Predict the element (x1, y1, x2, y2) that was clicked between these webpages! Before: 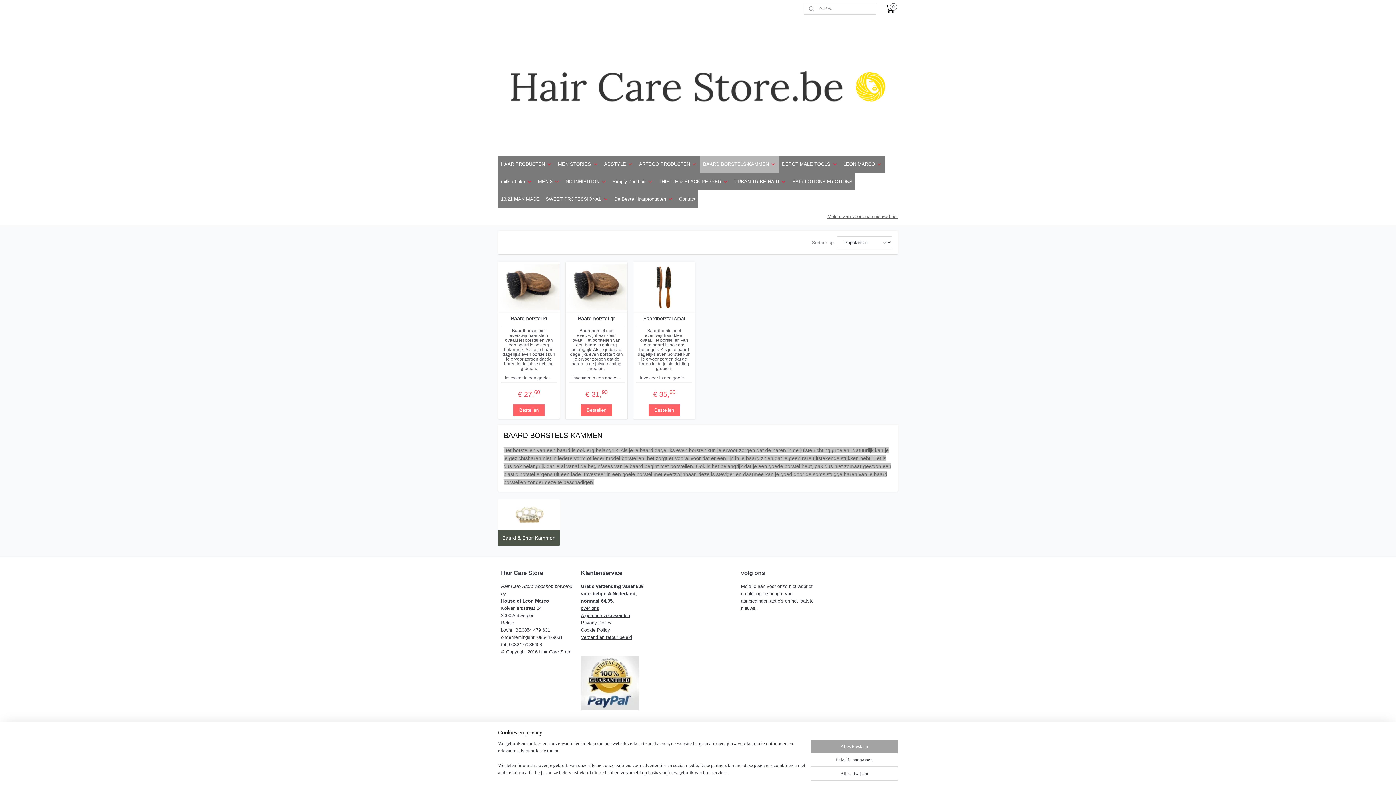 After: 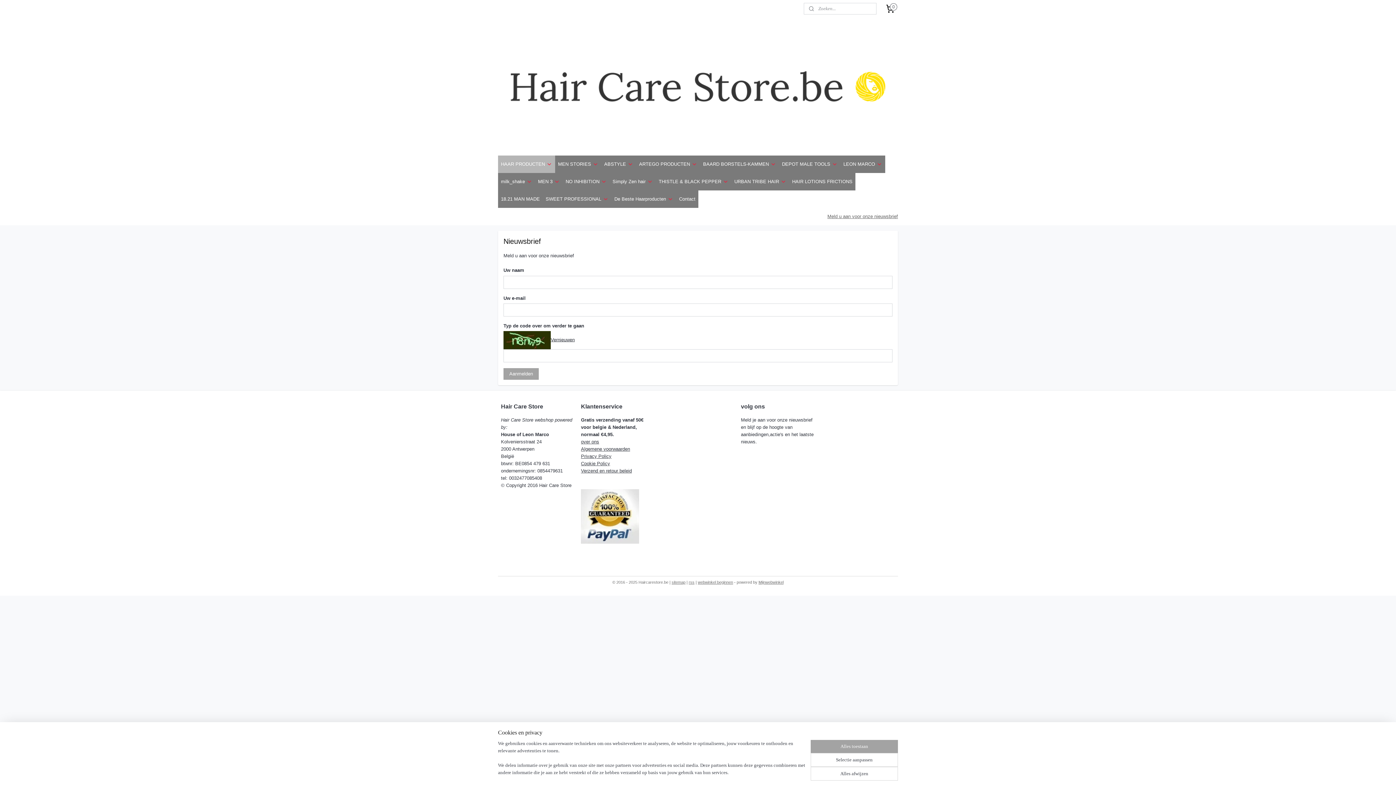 Action: bbox: (827, 213, 898, 219) label: Meld u aan voor onze nieuwsbrief